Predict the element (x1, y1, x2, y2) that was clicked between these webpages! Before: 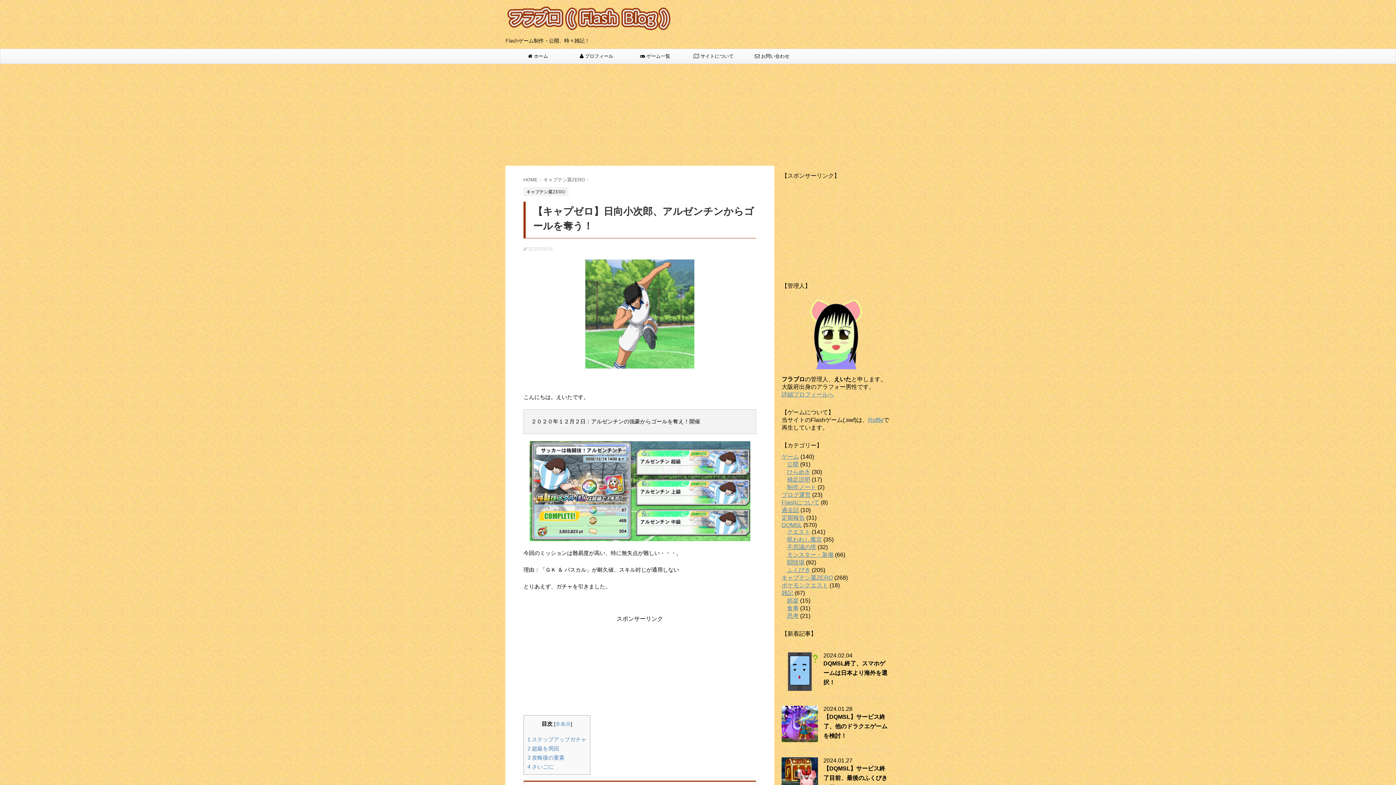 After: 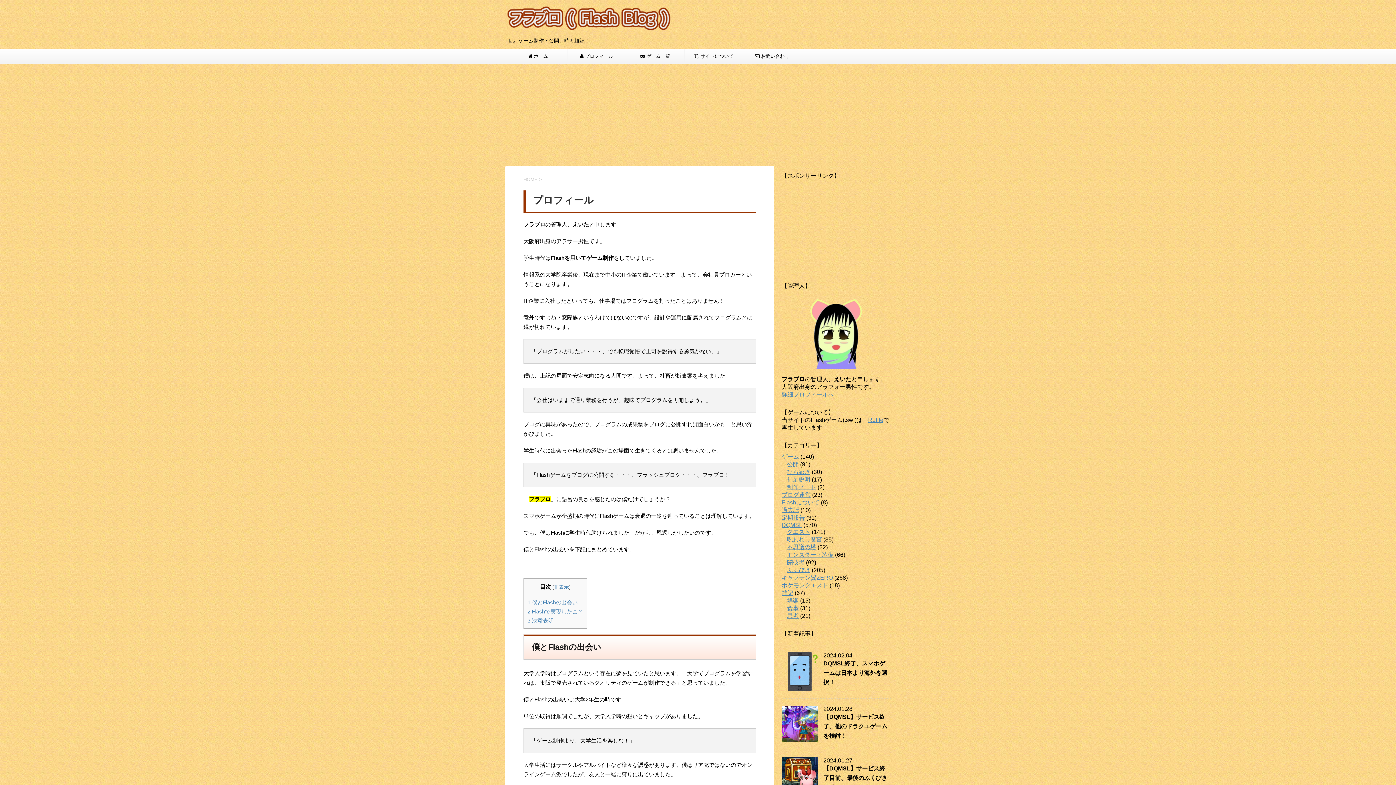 Action: bbox: (567, 49, 625, 63) label:  プロフィール